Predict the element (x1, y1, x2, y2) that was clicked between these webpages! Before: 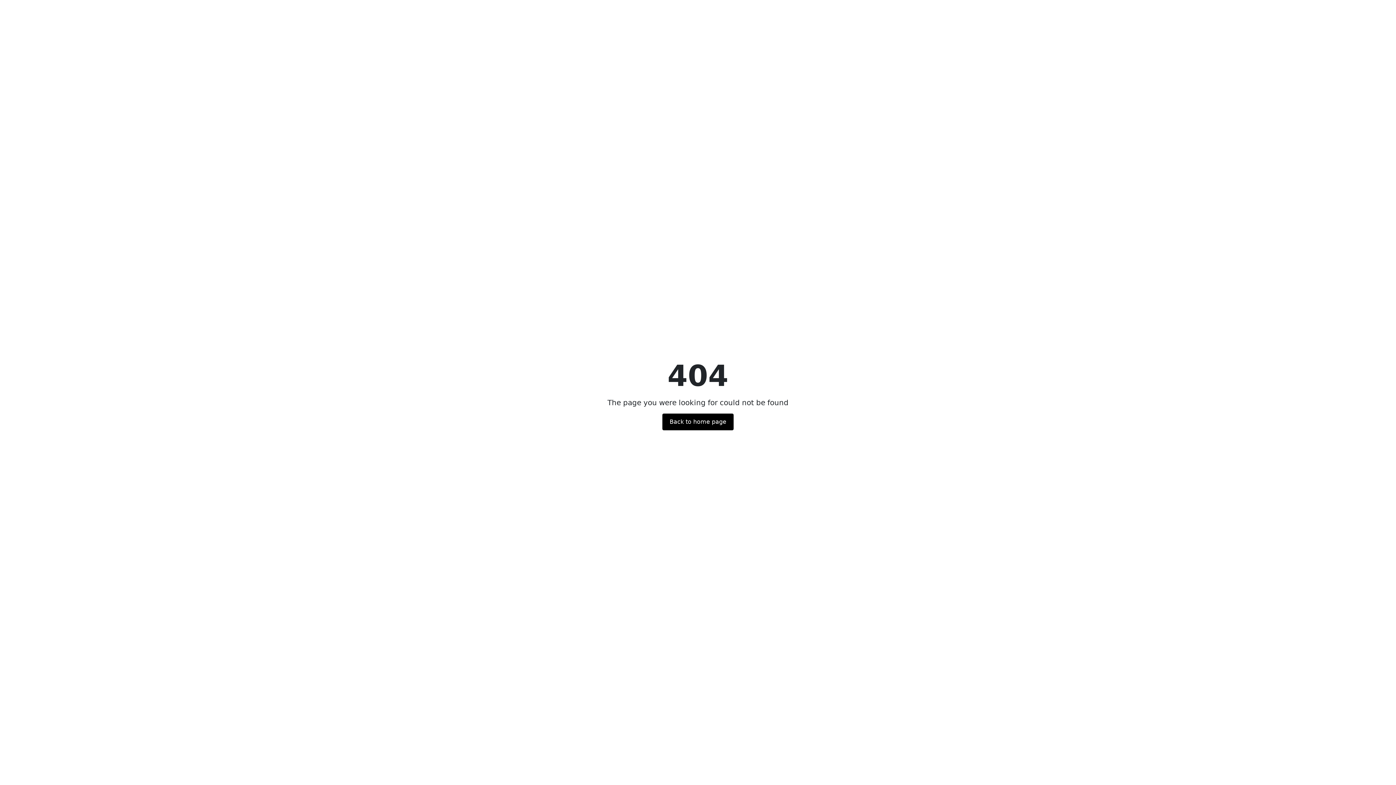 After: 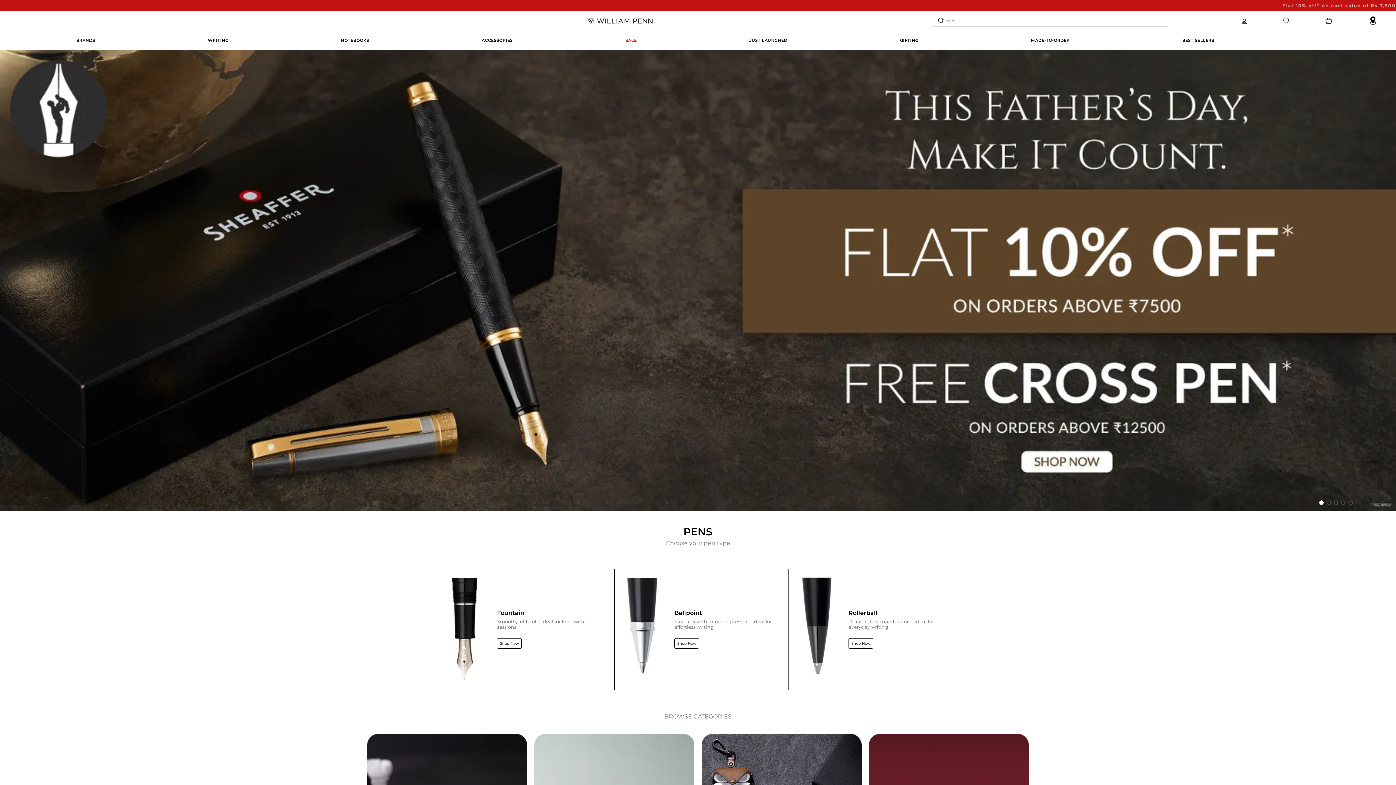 Action: bbox: (662, 413, 733, 430) label: Back to home page